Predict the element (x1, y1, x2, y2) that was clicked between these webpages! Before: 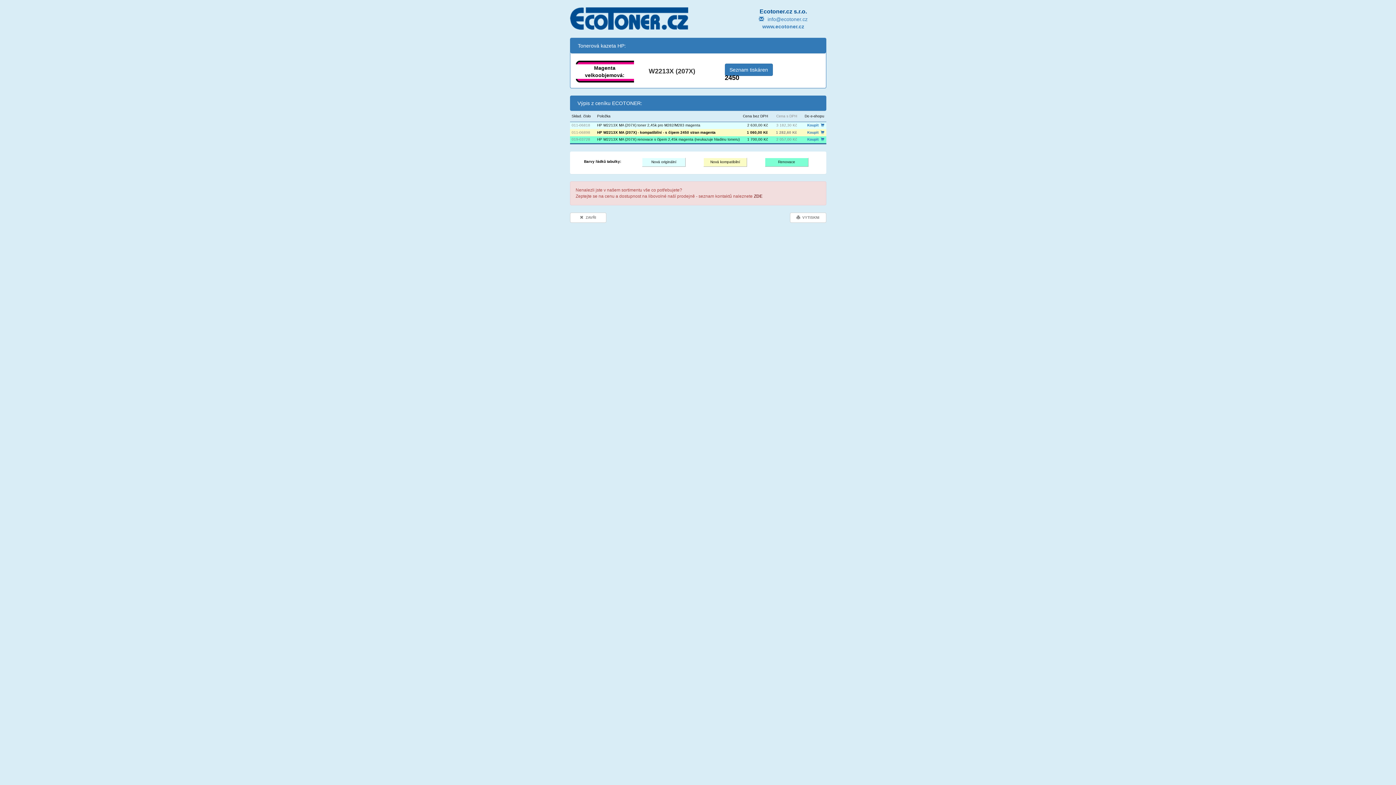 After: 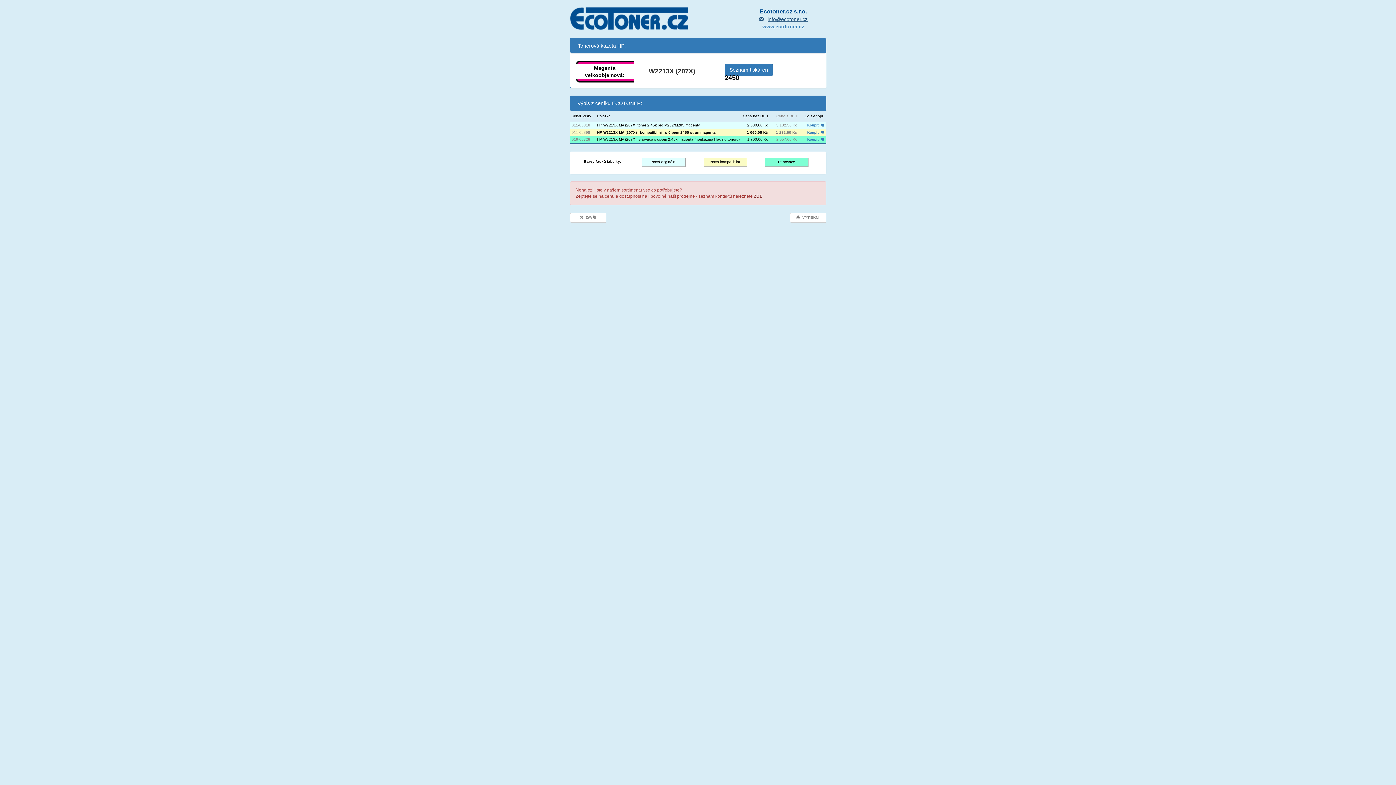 Action: label: info@ecotoner.cz bbox: (759, 16, 807, 22)